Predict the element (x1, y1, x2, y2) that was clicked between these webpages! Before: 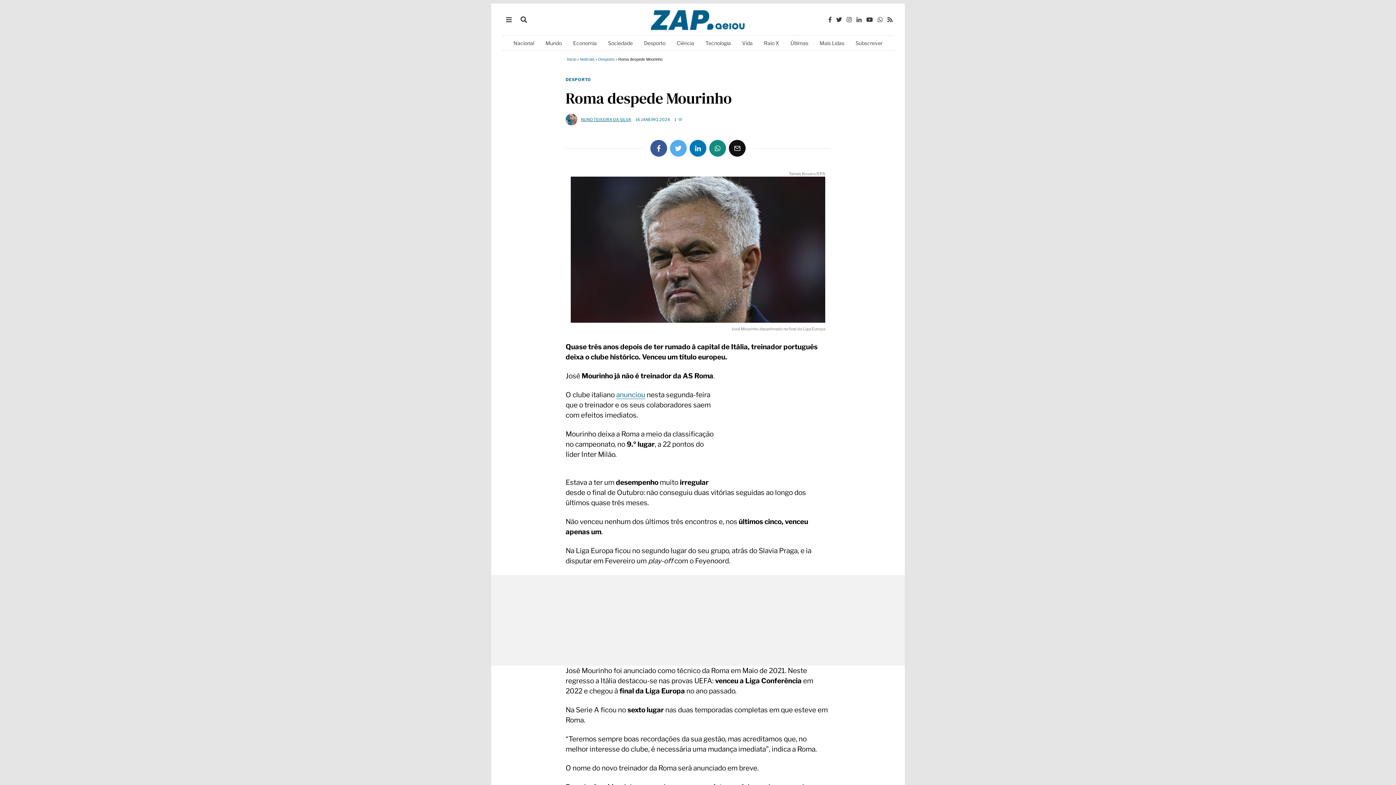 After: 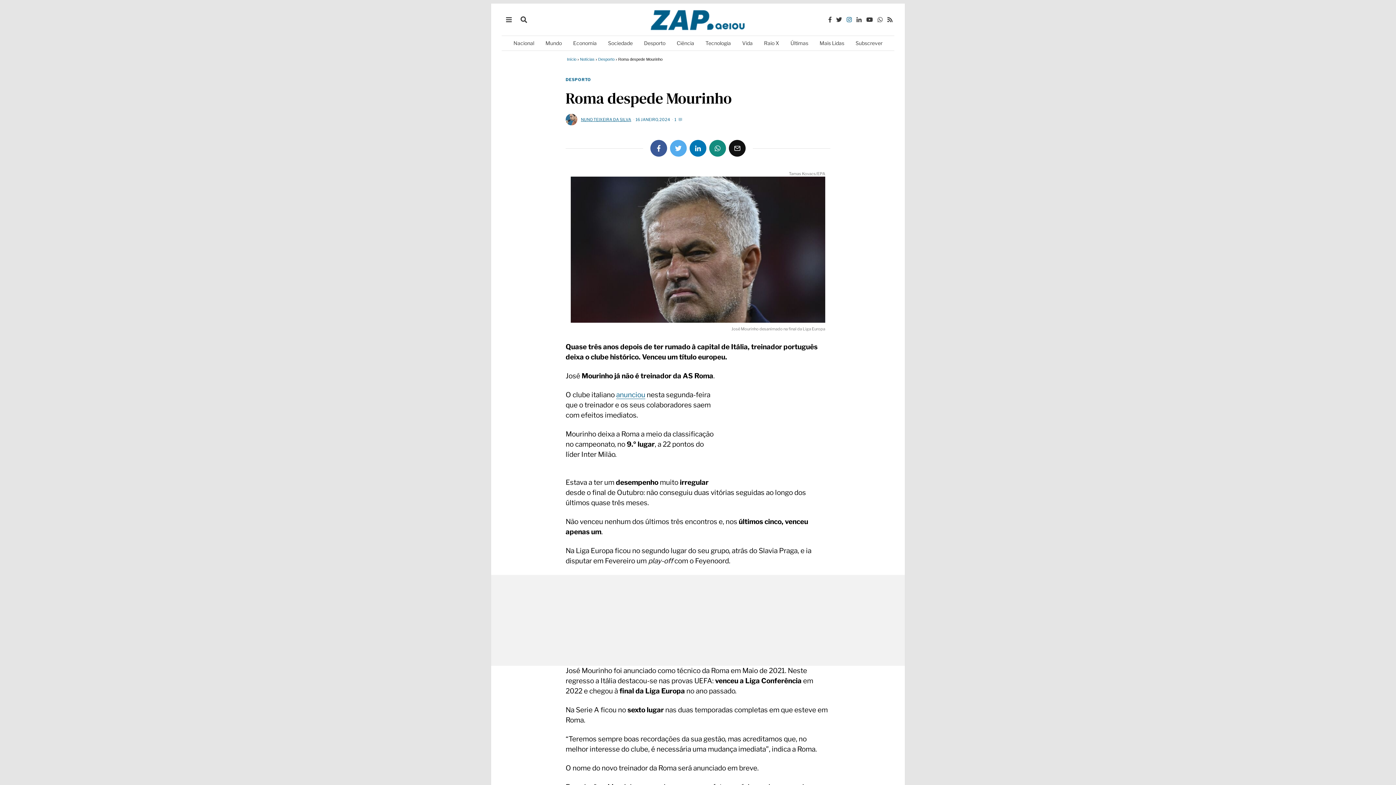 Action: bbox: (845, 15, 853, 24)